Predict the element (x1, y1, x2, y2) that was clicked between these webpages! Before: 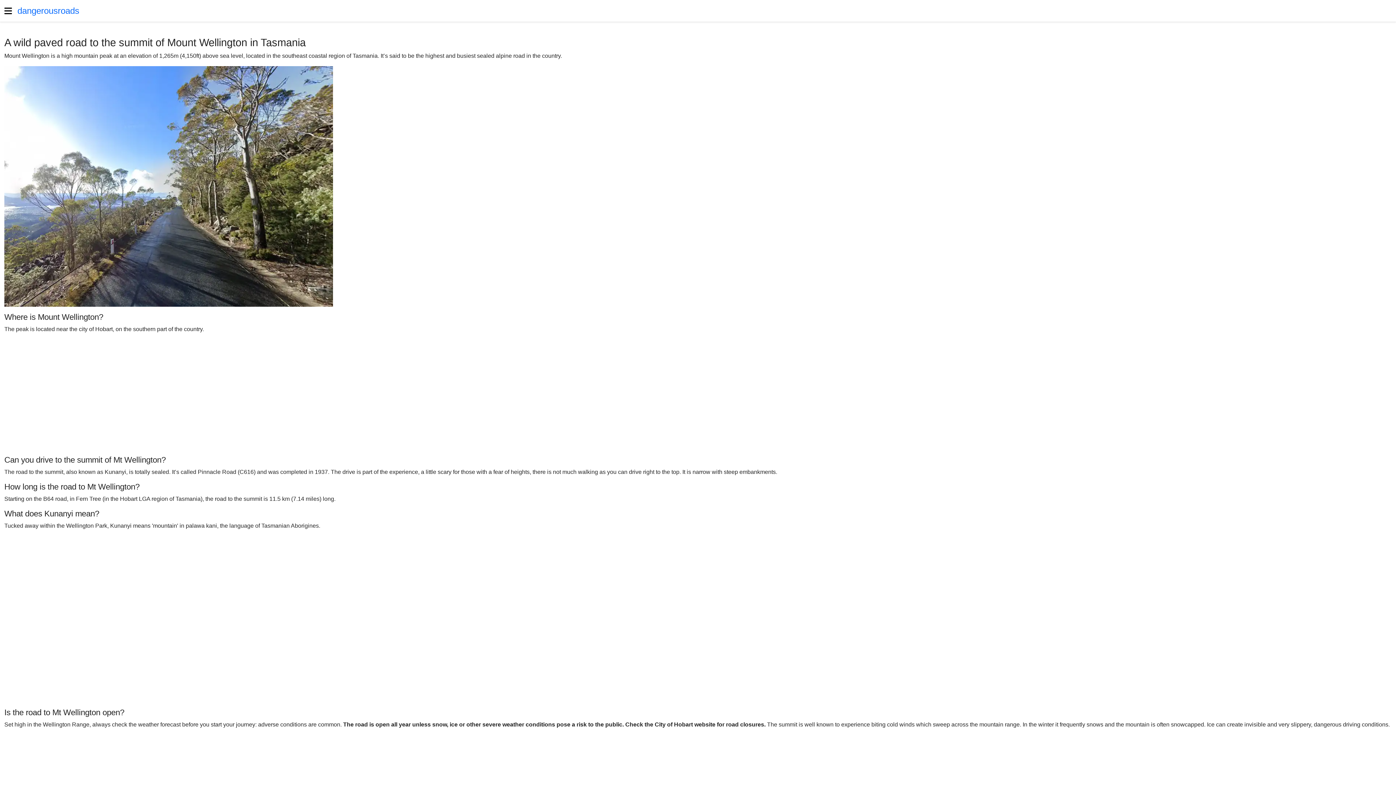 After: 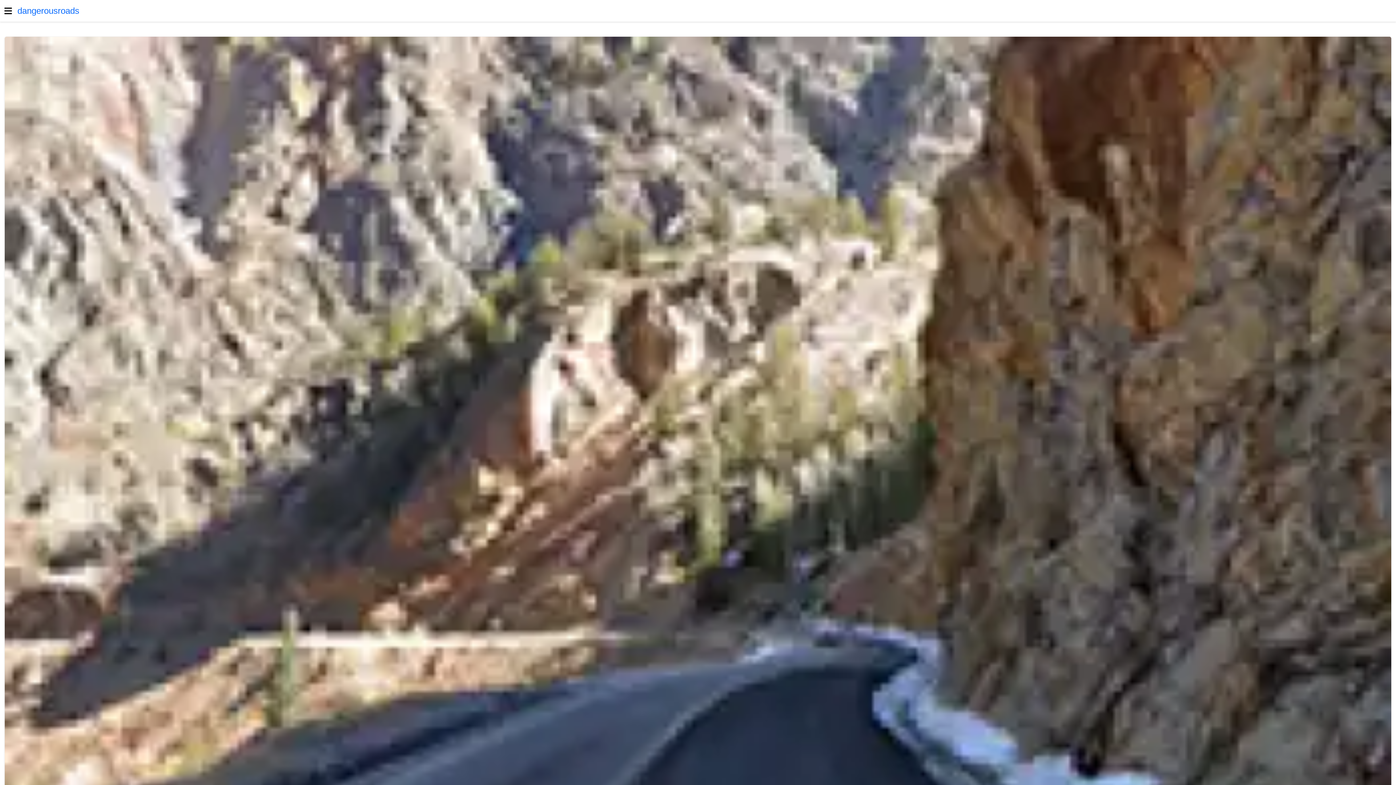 Action: label: dangerousroads bbox: (17, 0, 79, 21)